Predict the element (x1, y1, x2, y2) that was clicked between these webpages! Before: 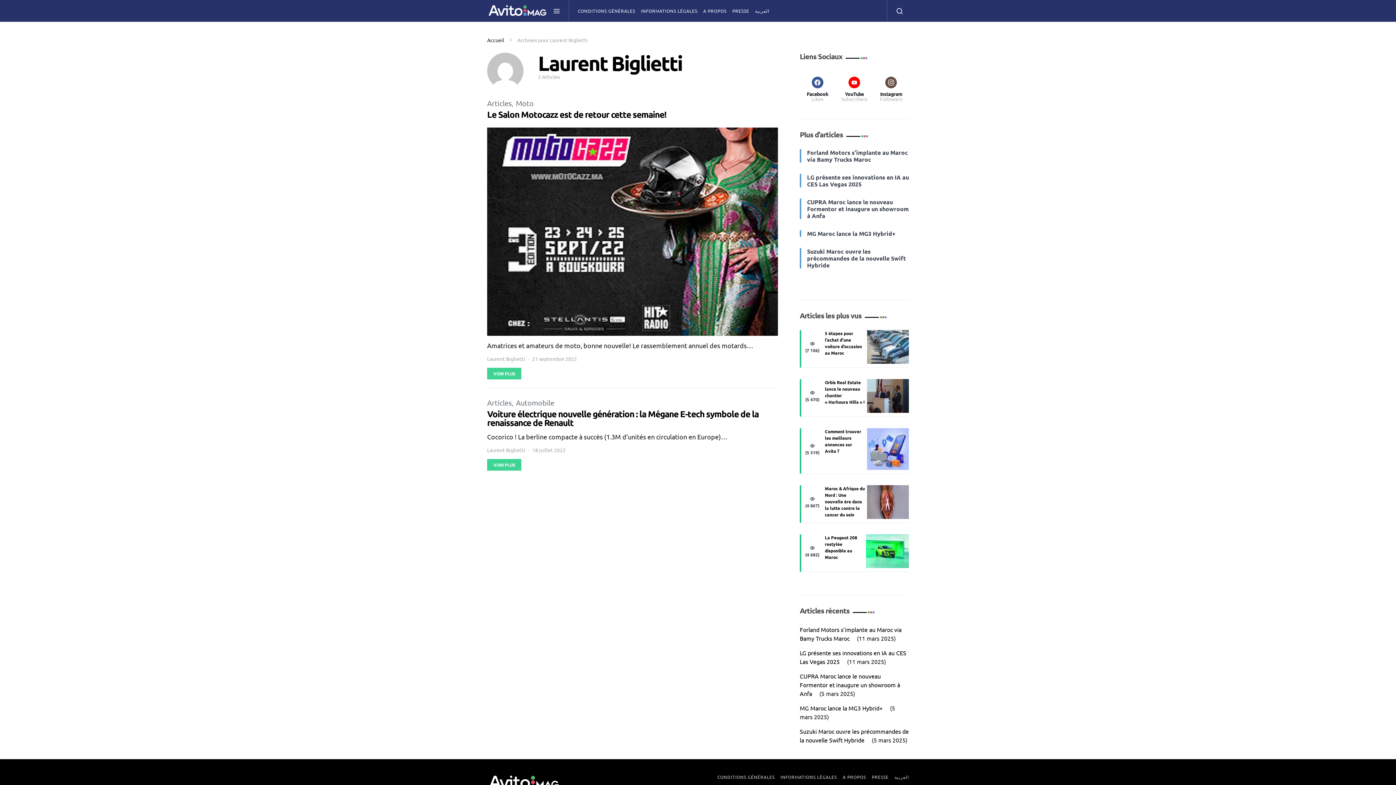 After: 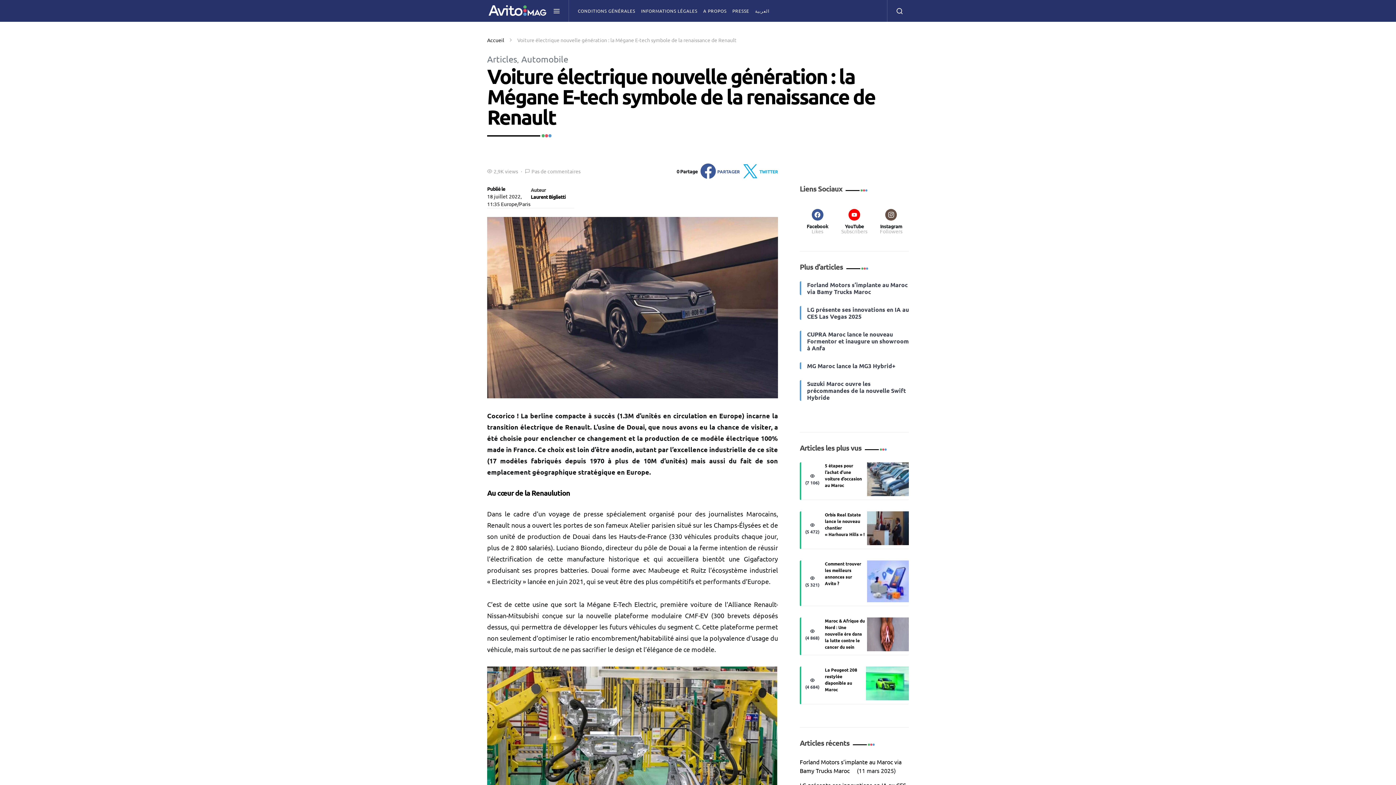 Action: label: VOIR PLUS bbox: (487, 459, 521, 471)